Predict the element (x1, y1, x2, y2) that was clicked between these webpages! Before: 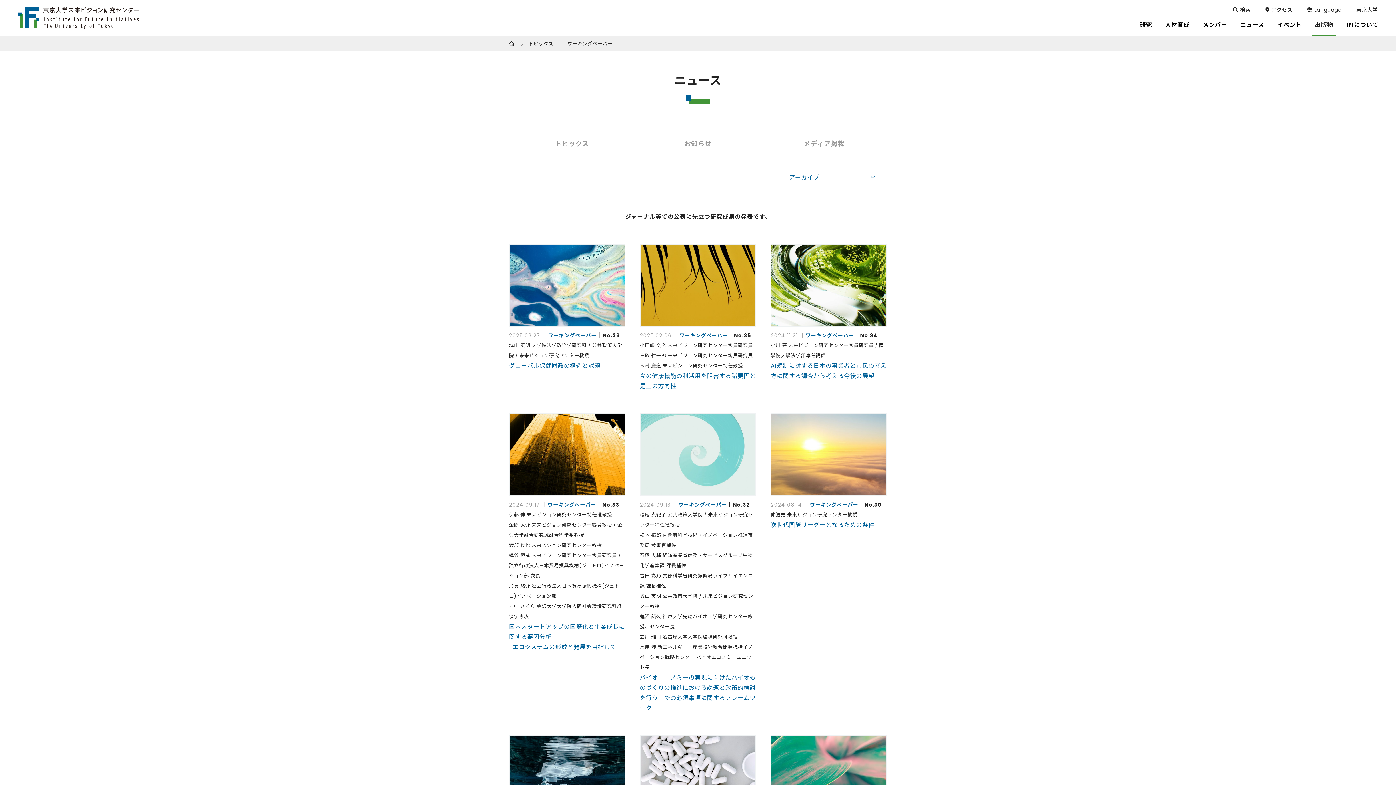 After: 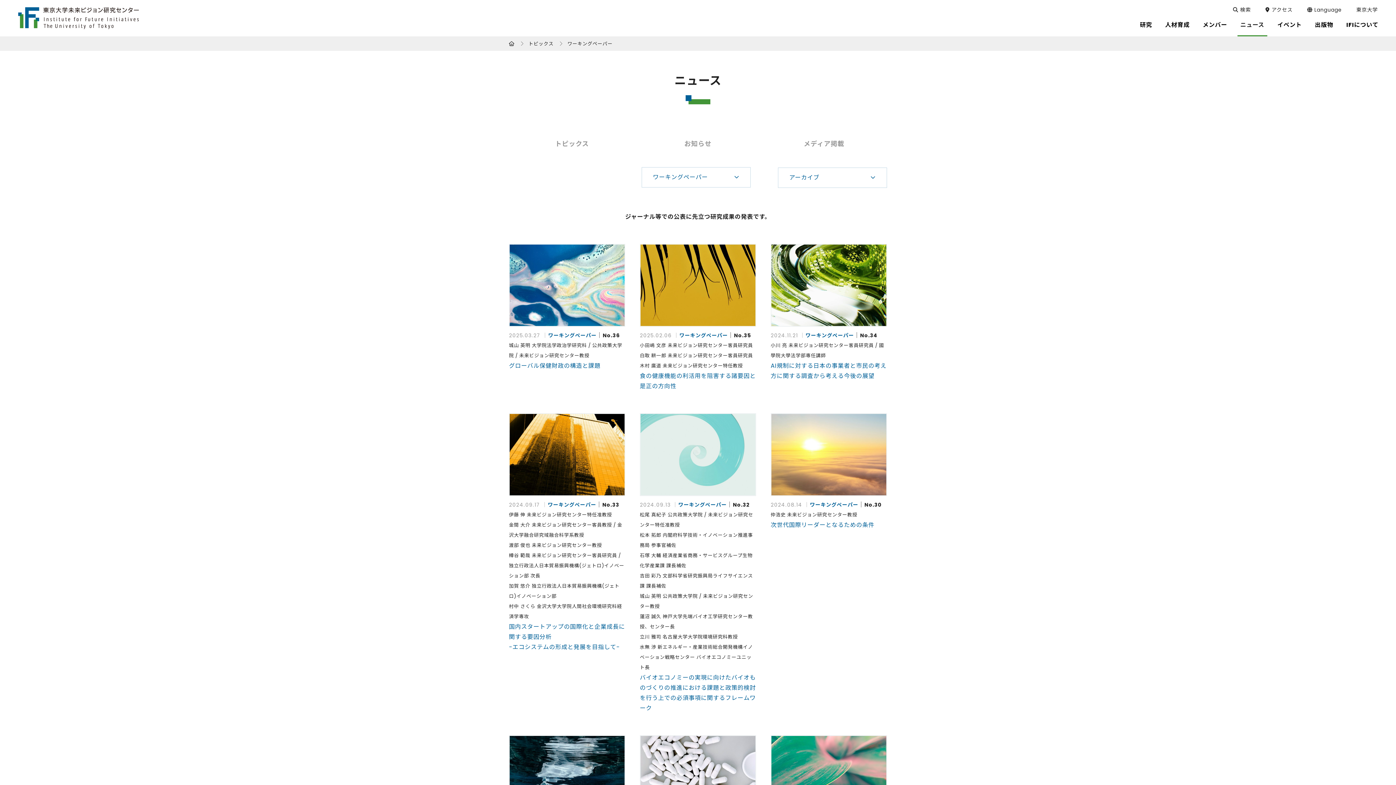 Action: bbox: (805, 330, 854, 340) label: ワーキングペーパー